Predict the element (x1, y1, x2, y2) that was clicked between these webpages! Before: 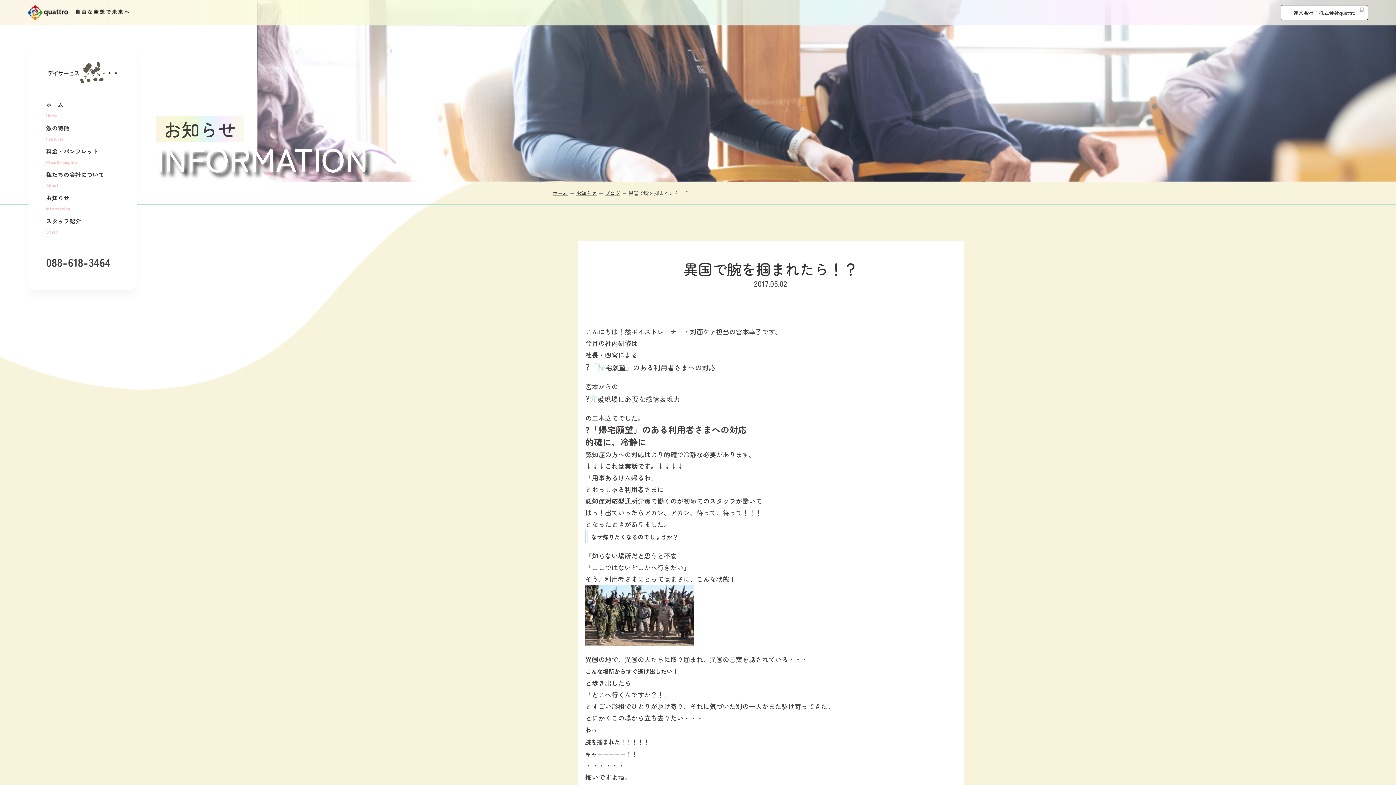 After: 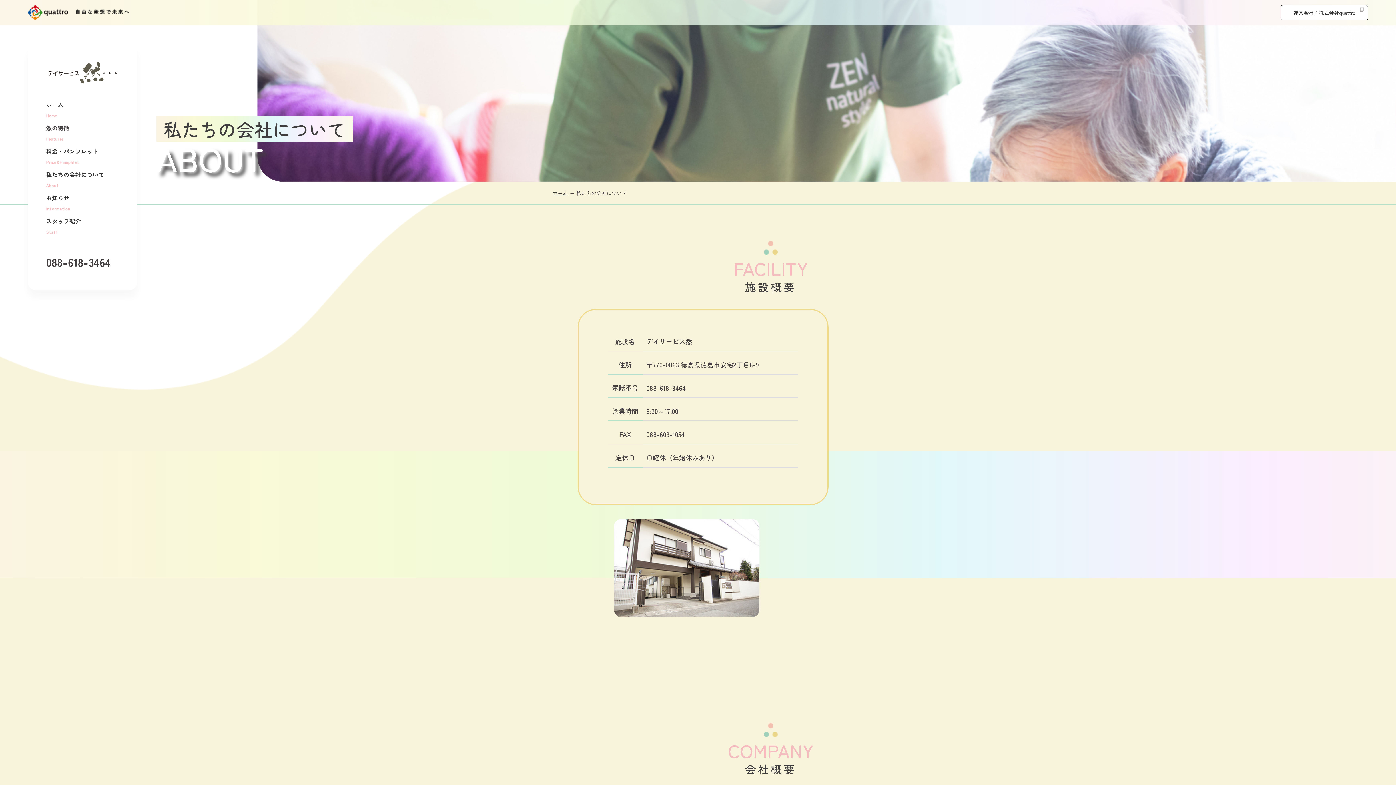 Action: label: 私たちの会社について
About bbox: (46, 171, 118, 187)